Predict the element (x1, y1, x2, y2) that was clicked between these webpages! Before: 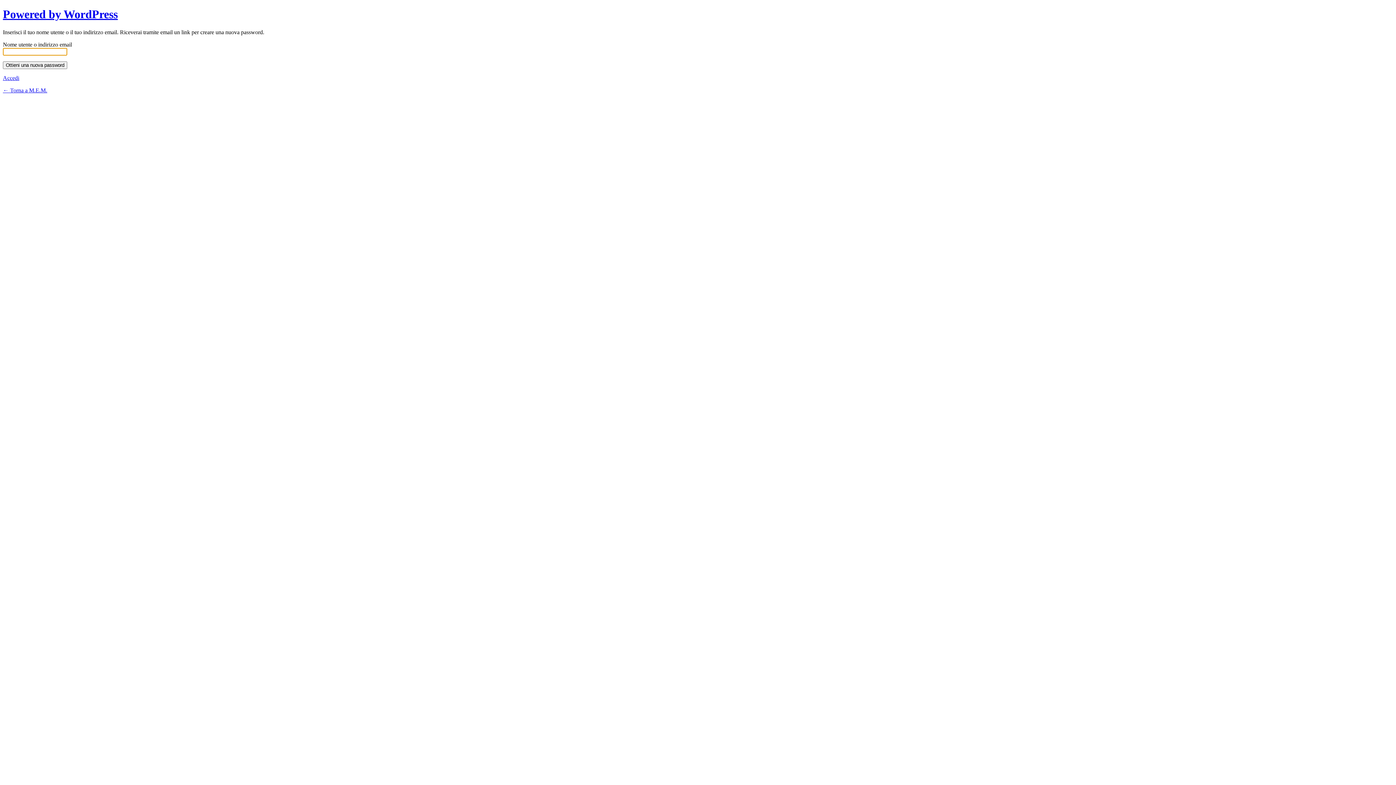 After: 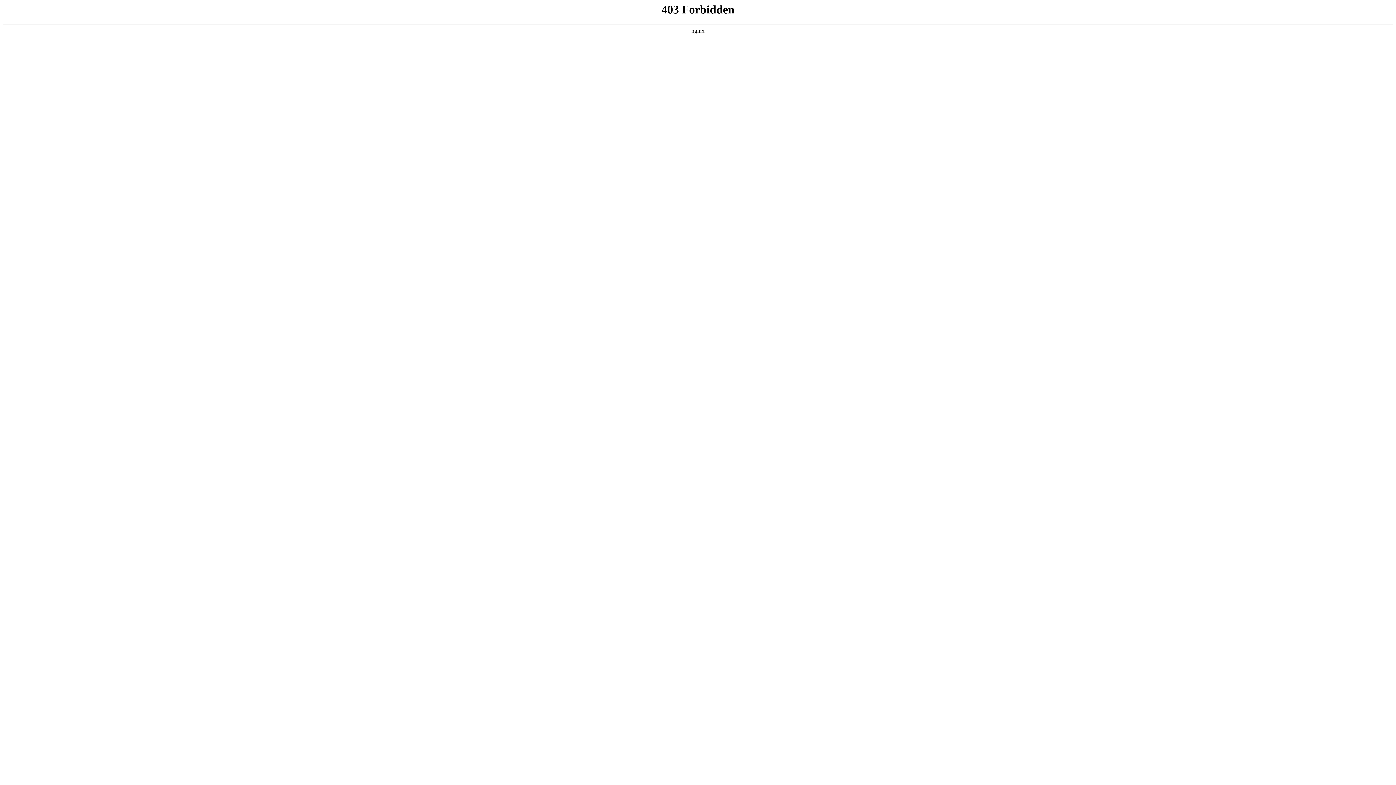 Action: label: Powered by WordPress bbox: (2, 7, 117, 20)